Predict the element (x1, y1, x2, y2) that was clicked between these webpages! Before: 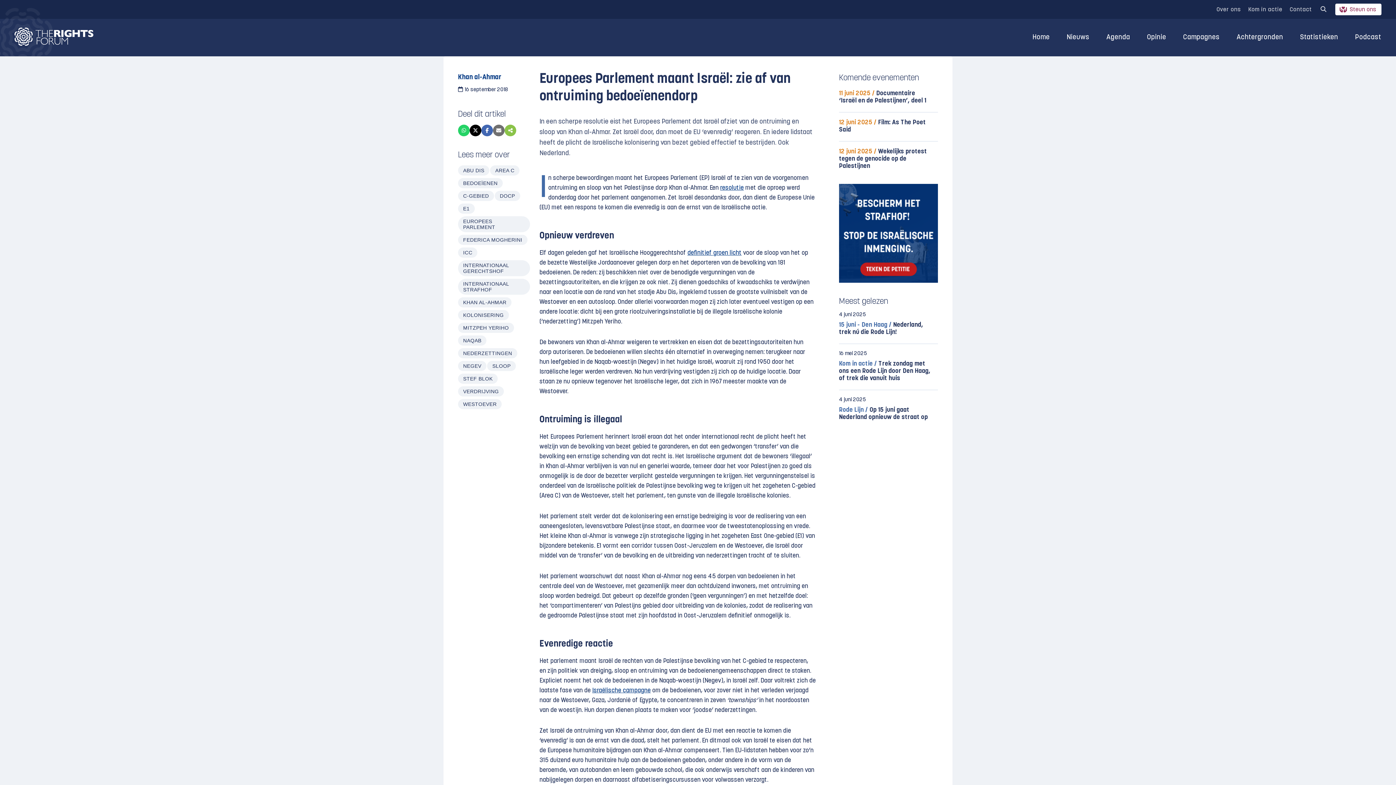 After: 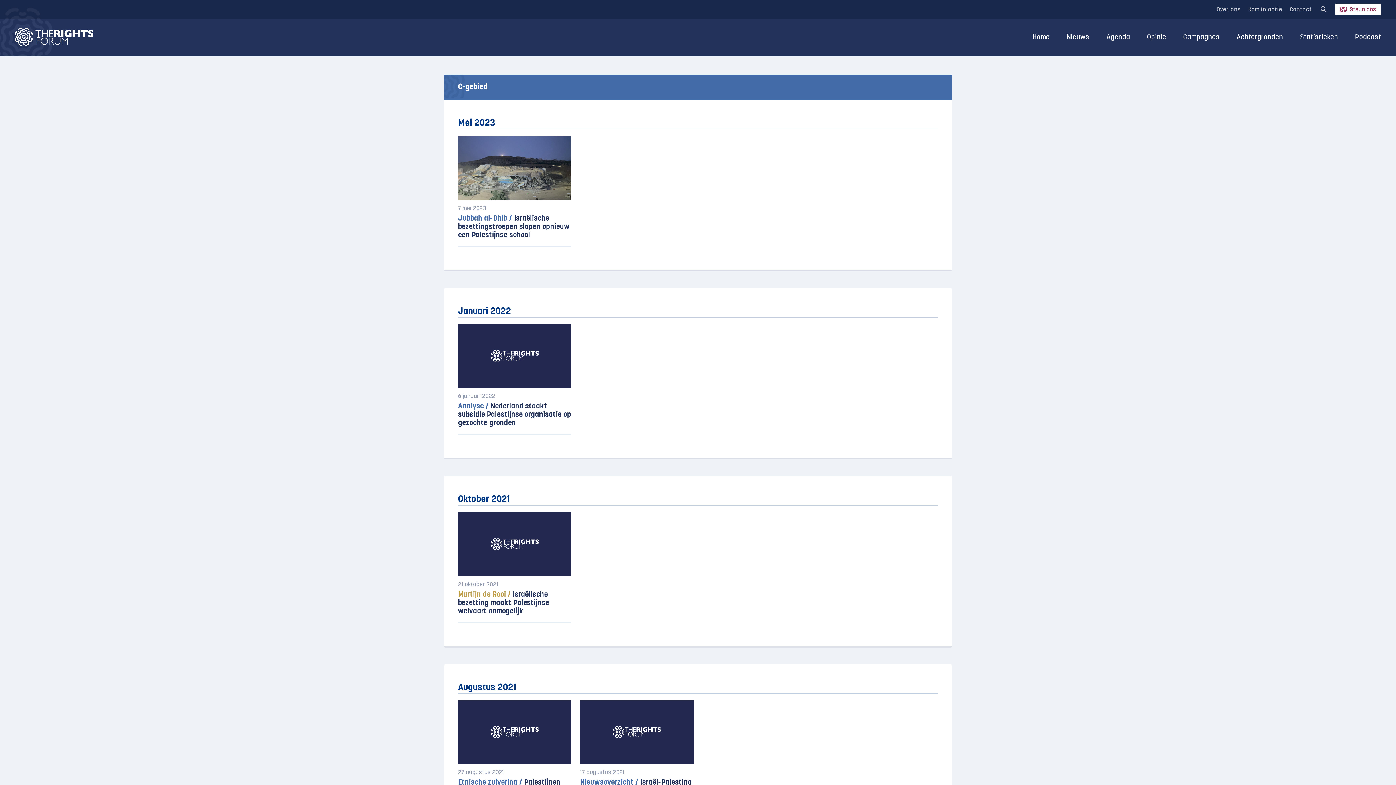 Action: bbox: (458, 190, 494, 201) label: C-GEBIED